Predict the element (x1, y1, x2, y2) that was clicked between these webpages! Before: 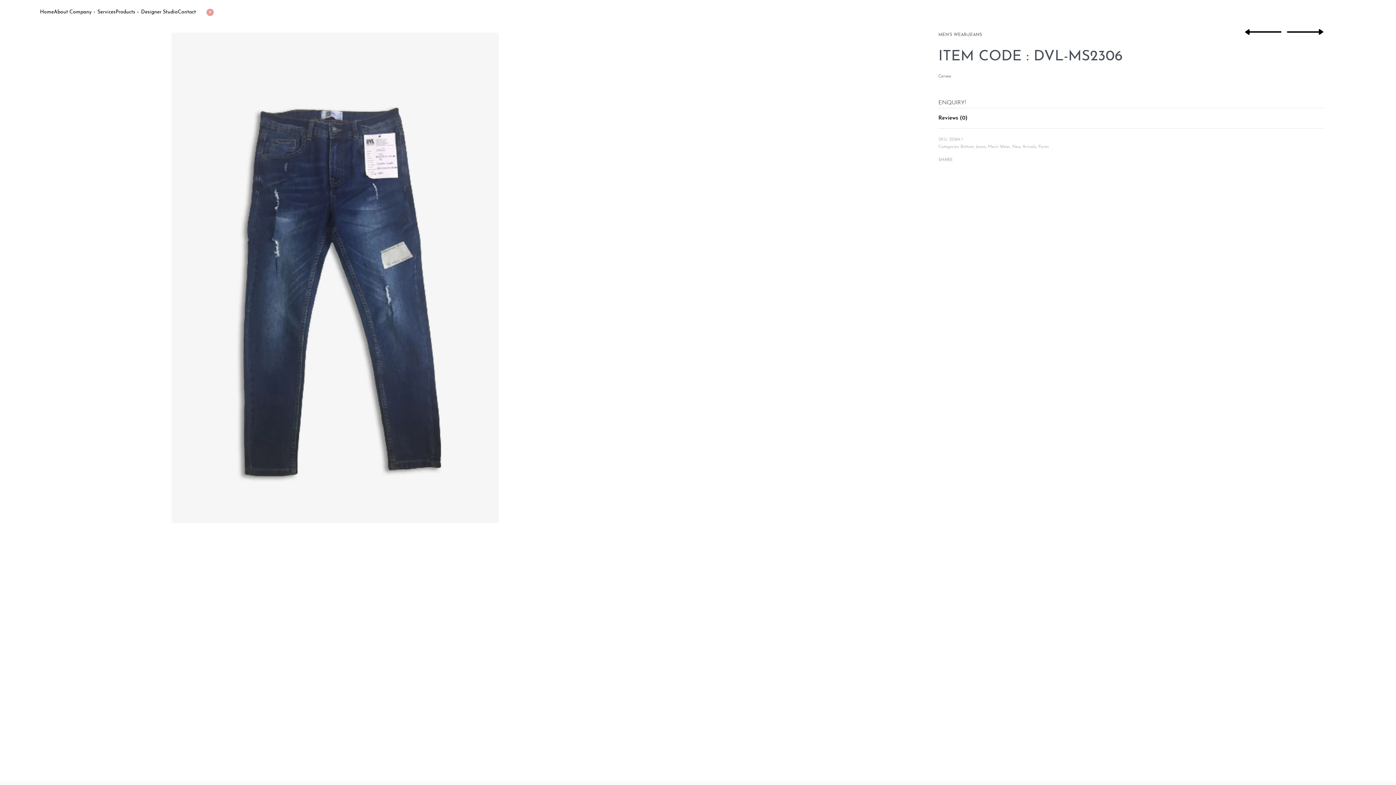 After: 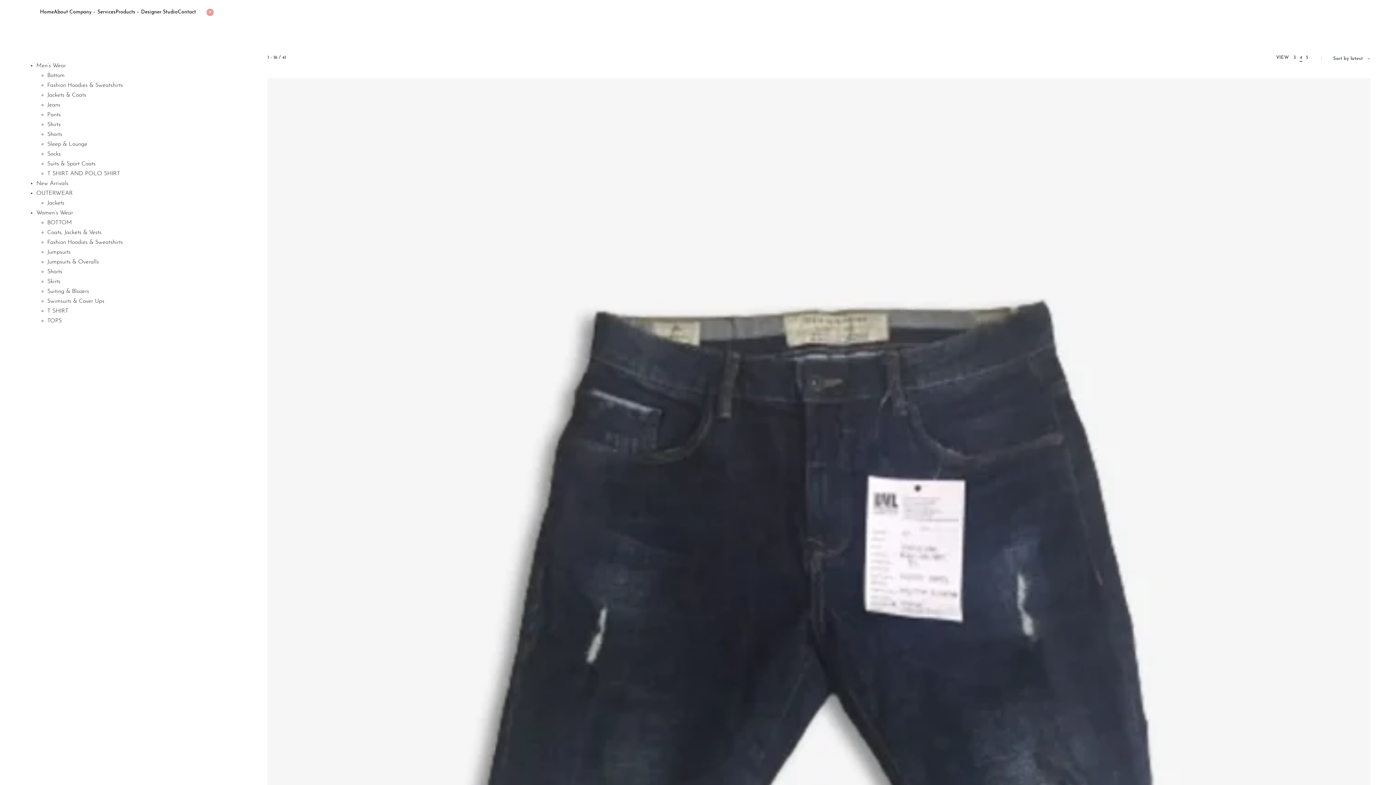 Action: label: New Arrivals bbox: (1012, 144, 1036, 149)